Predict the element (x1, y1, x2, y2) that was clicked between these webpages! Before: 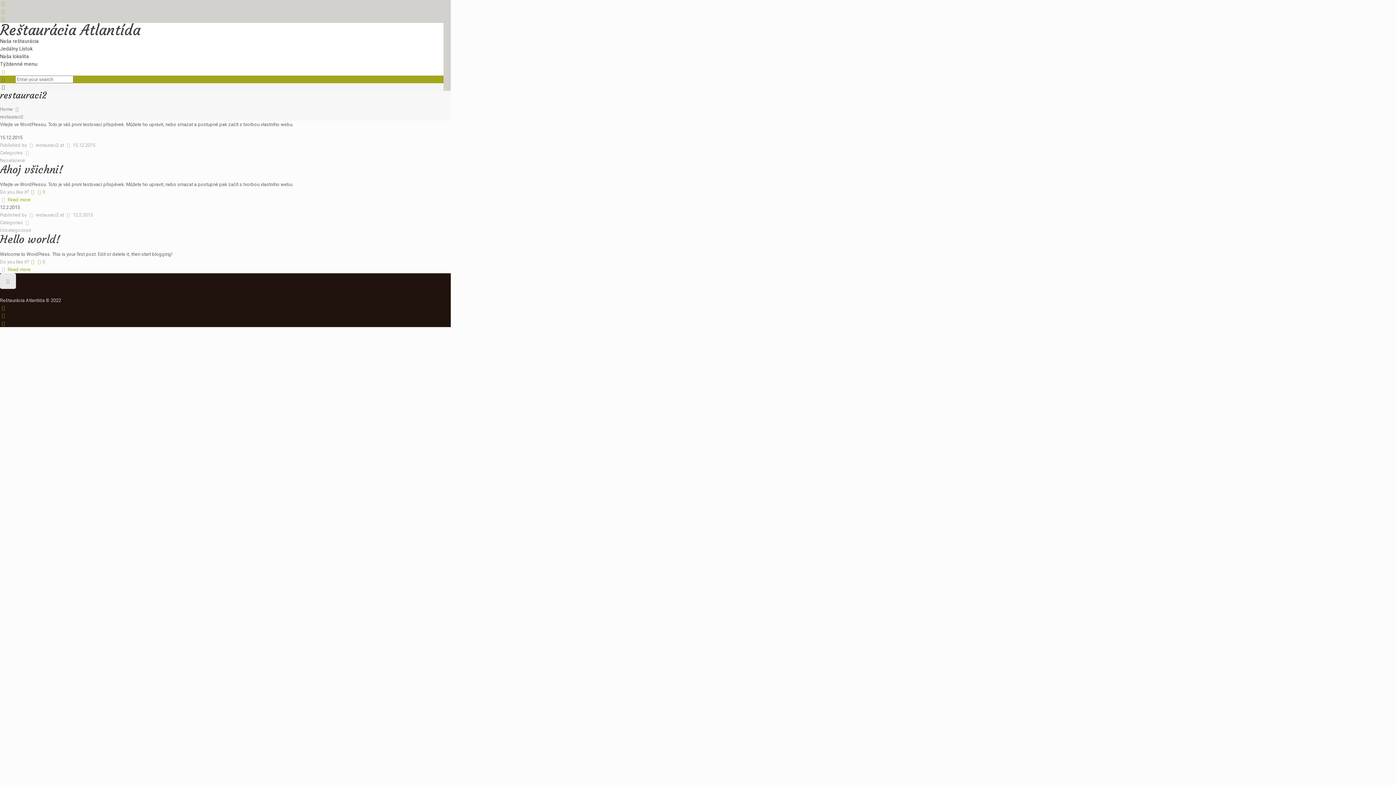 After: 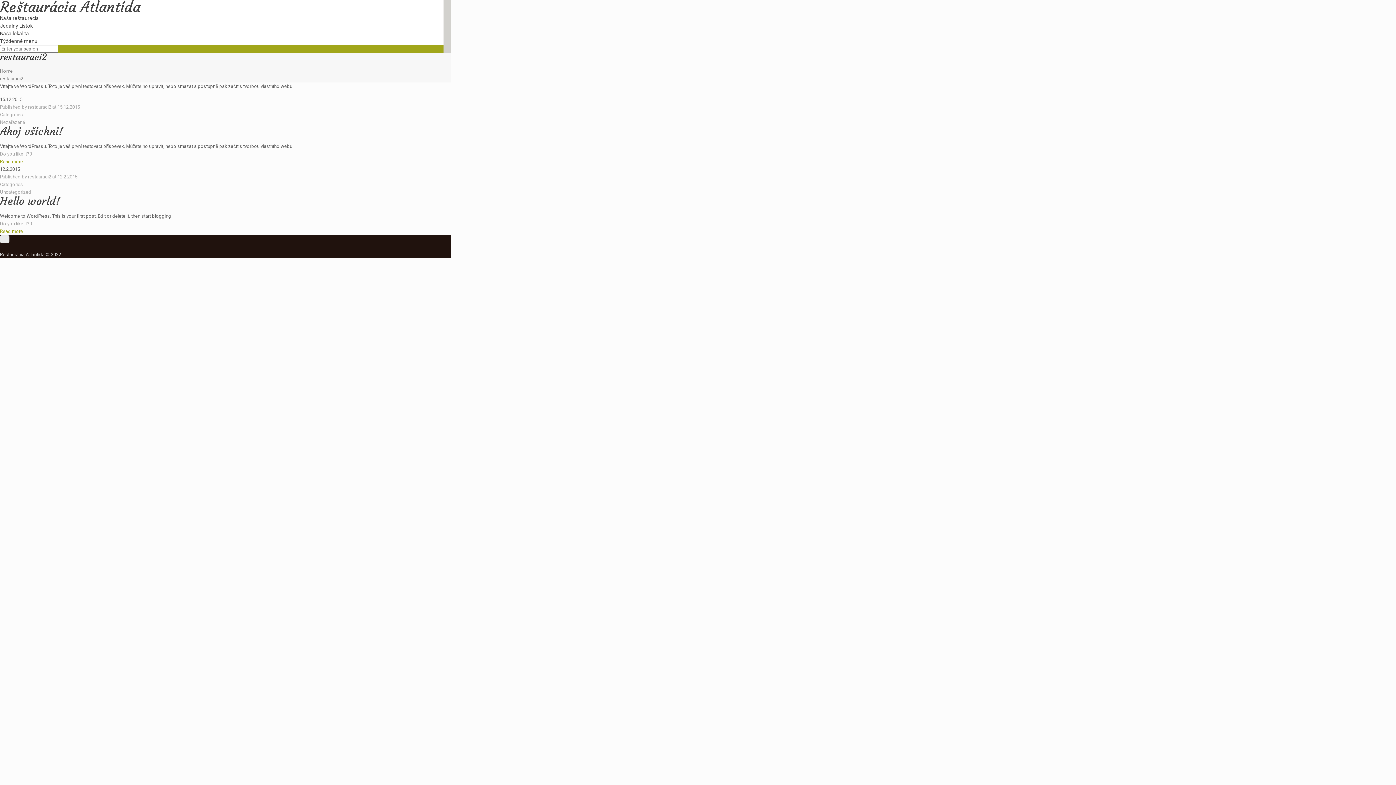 Action: label: restauraci2 bbox: (35, 212, 58, 217)